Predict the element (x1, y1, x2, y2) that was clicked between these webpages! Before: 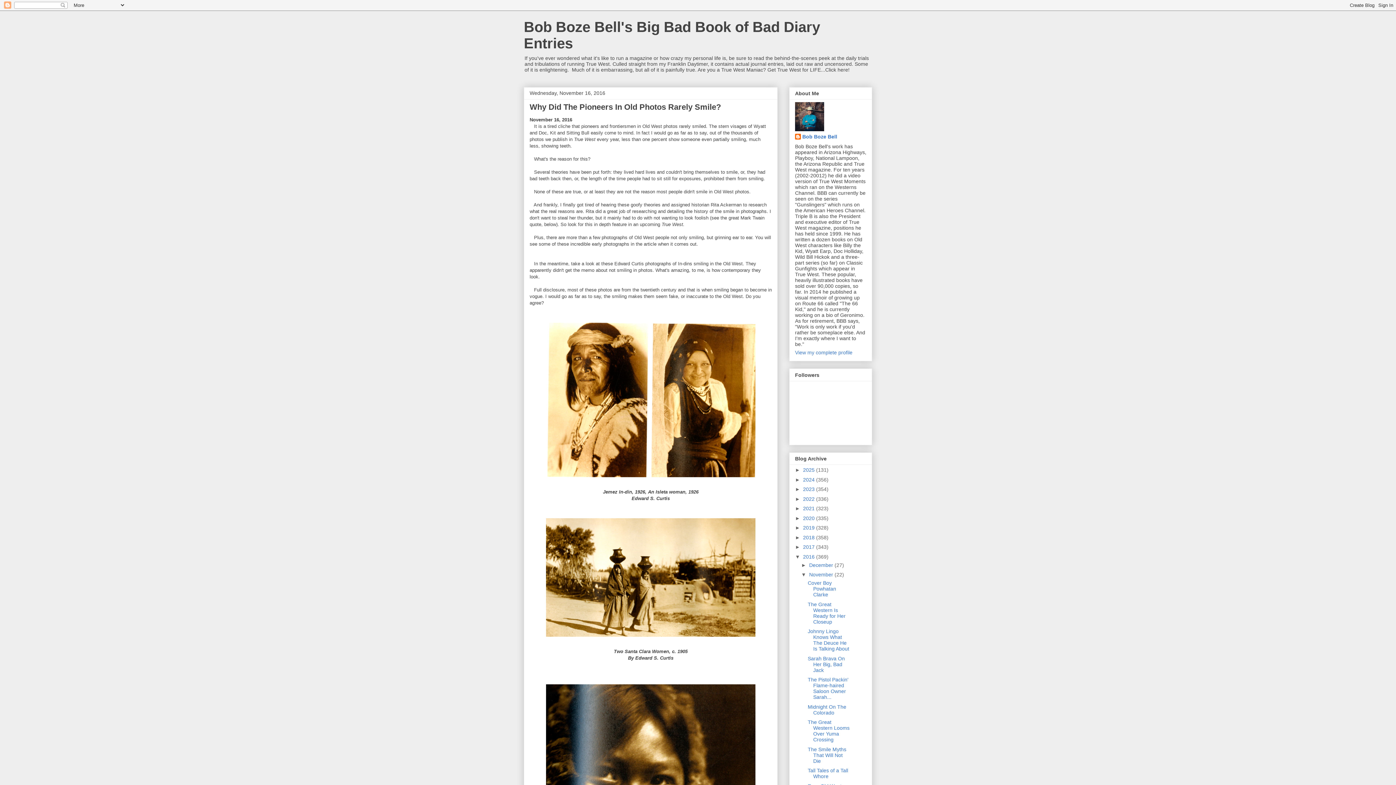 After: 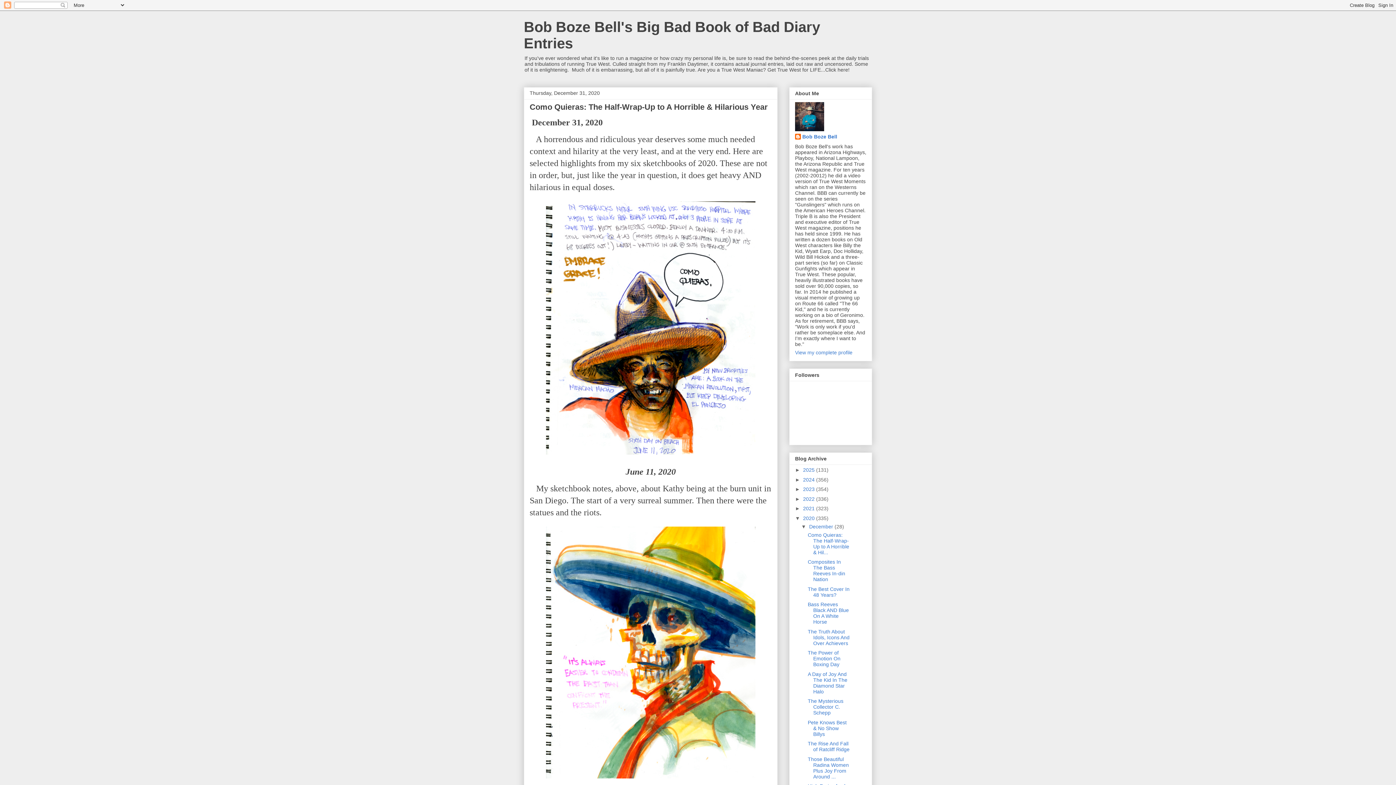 Action: bbox: (803, 515, 816, 521) label: 2020 